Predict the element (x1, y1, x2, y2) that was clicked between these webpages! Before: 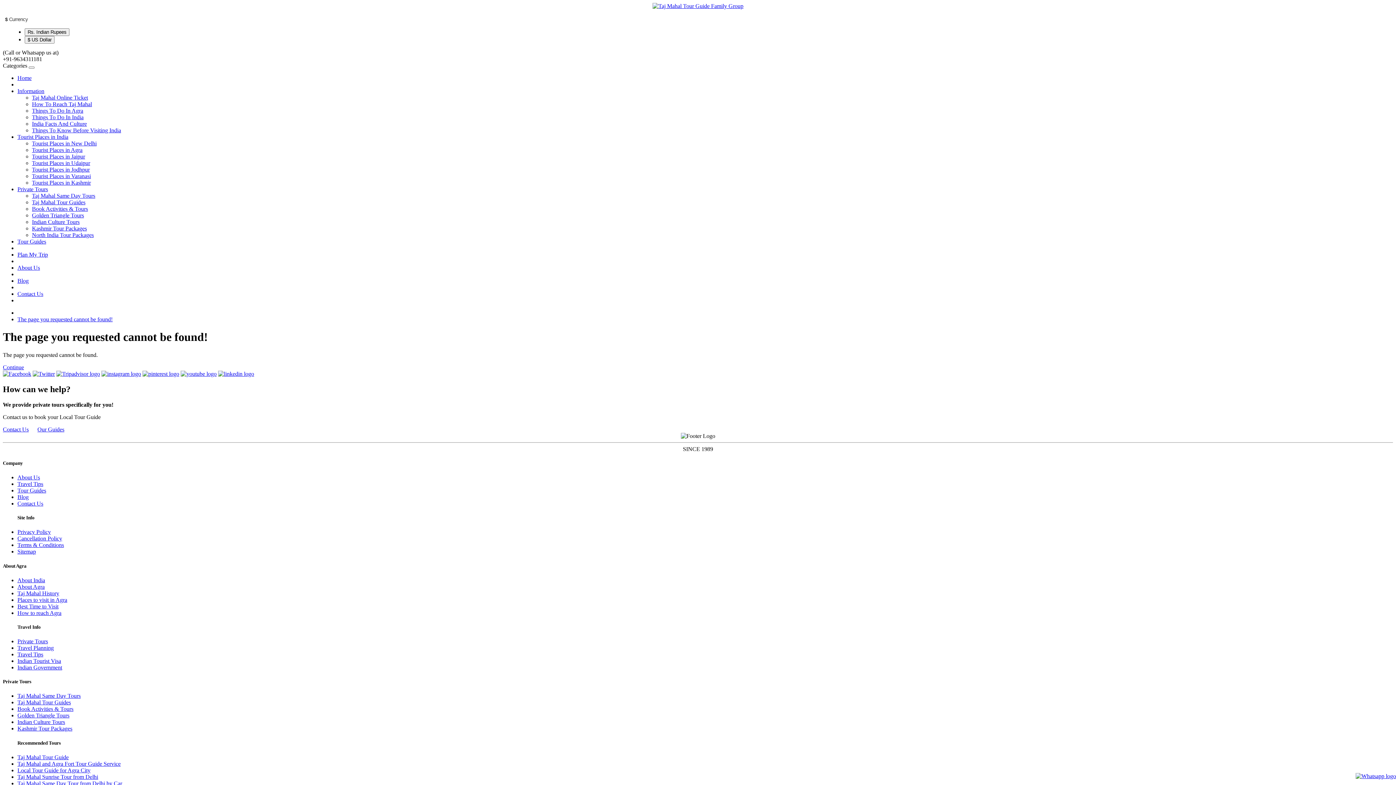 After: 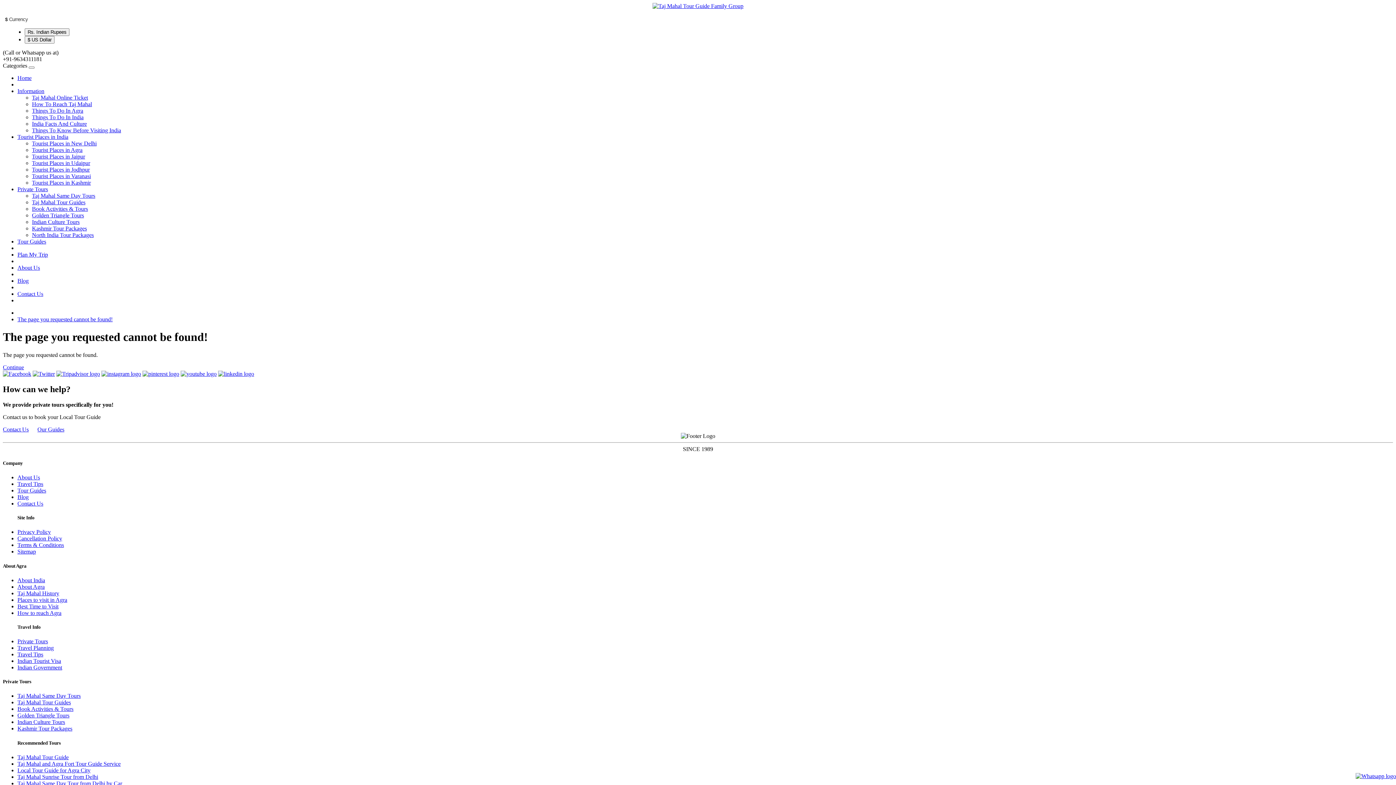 Action: label: Contact Us bbox: (17, 500, 43, 506)